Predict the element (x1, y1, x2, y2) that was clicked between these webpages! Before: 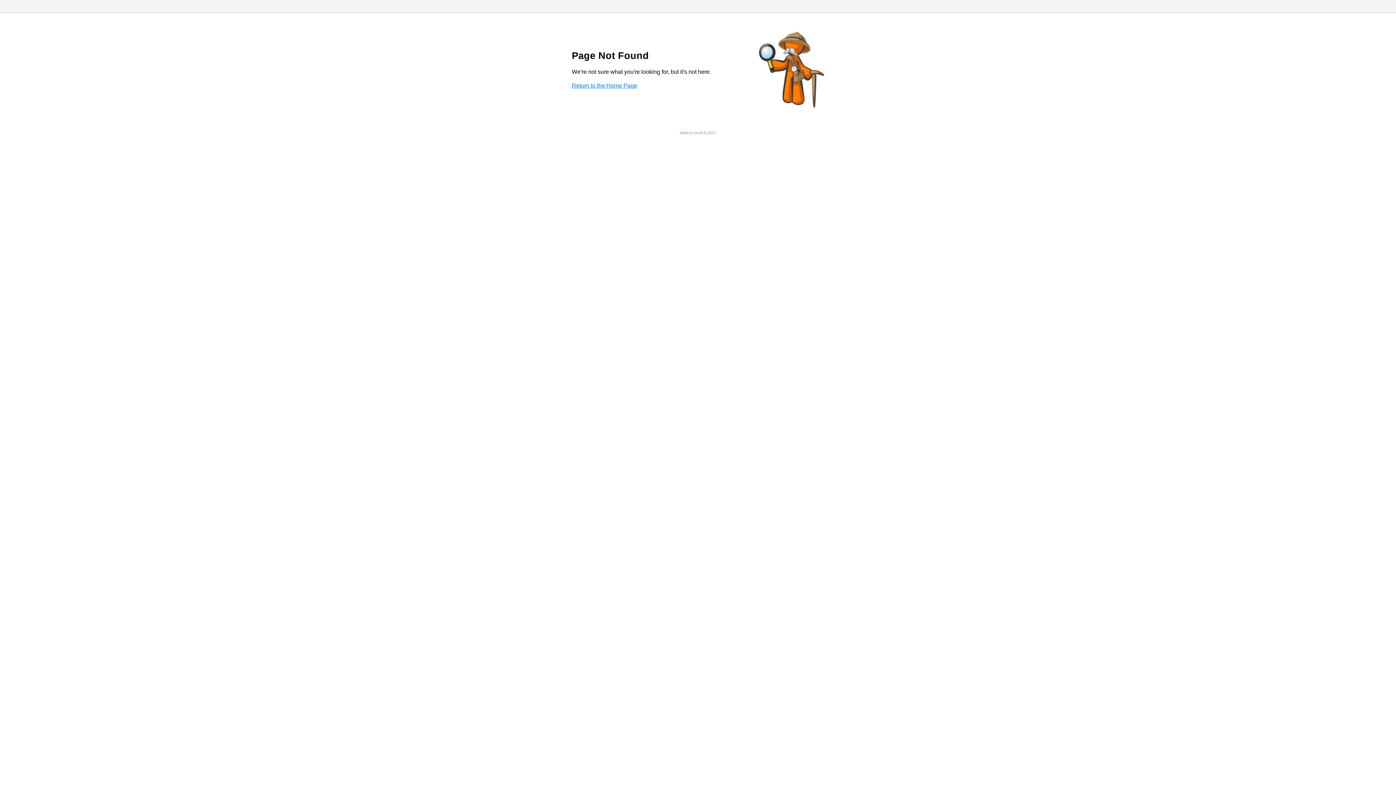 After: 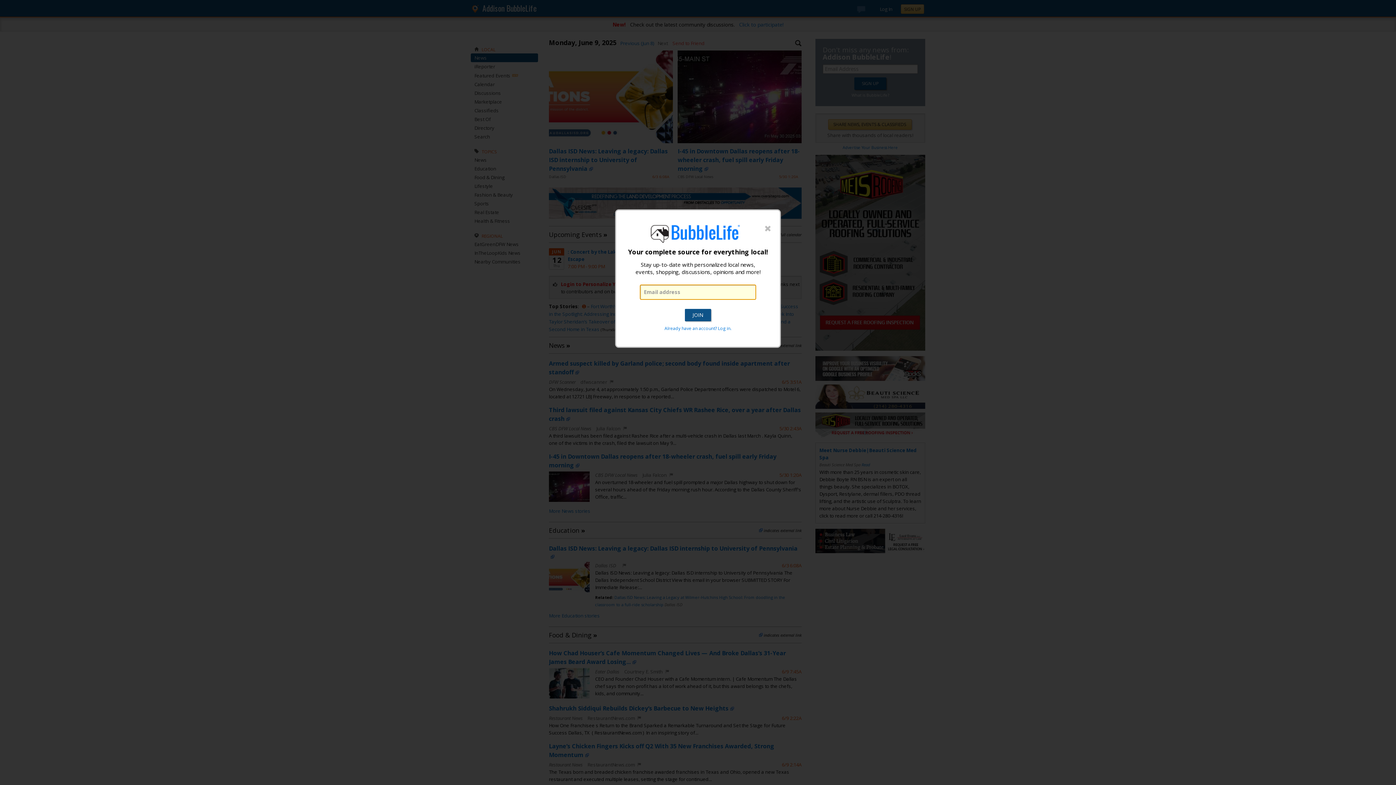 Action: bbox: (572, 82, 637, 88) label: Return to the Home Page